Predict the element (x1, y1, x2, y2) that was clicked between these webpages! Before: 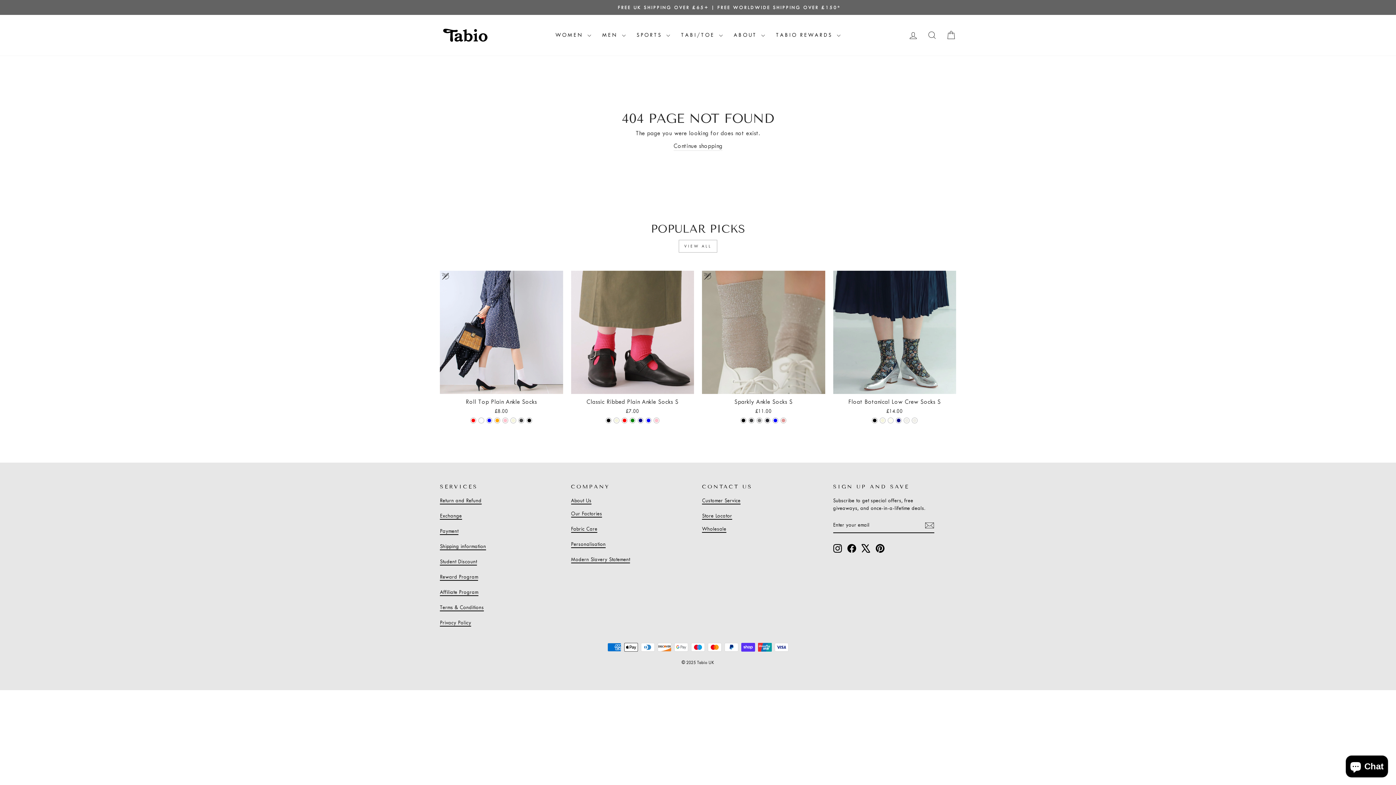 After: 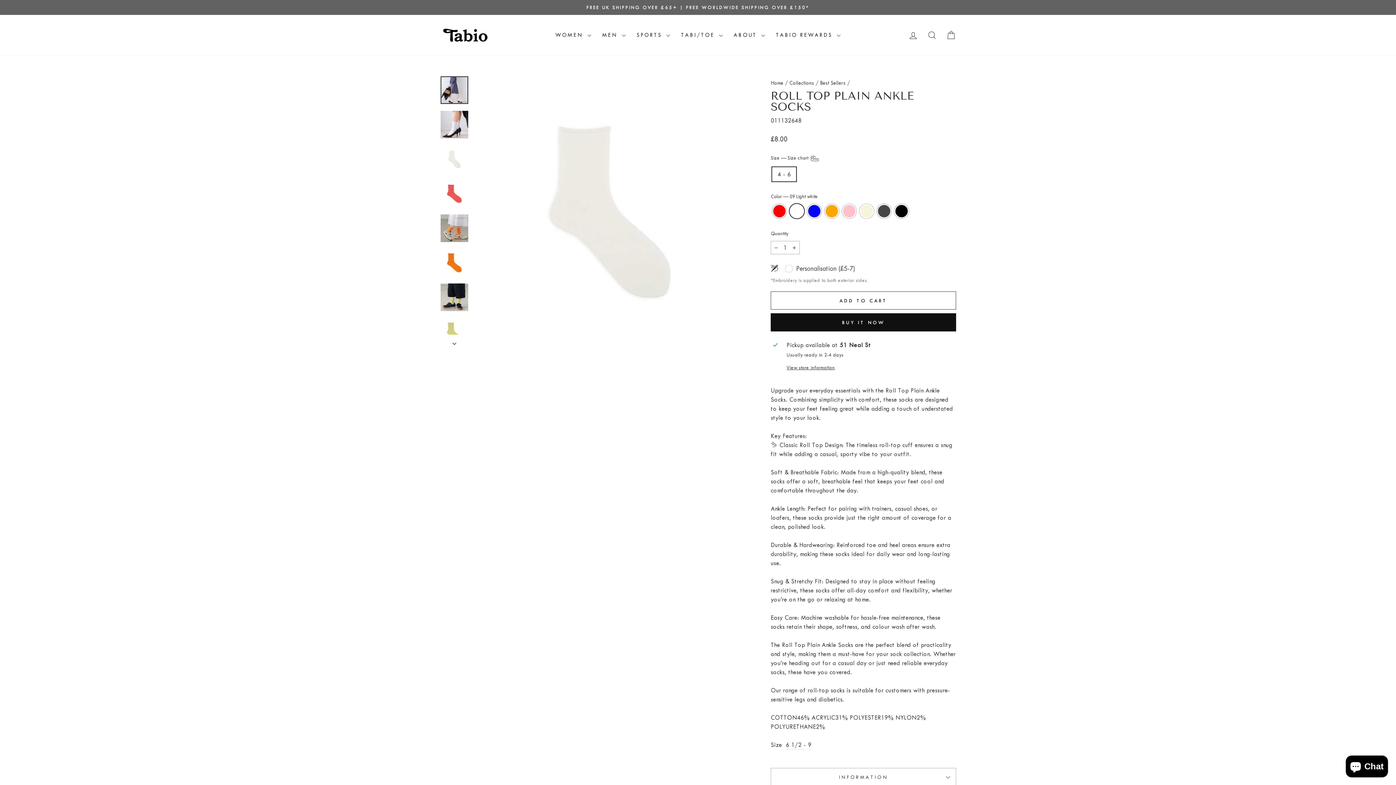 Action: label: 011132648 Roll Top Plain Ankle Socks - 09 Light white bbox: (479, 418, 484, 423)